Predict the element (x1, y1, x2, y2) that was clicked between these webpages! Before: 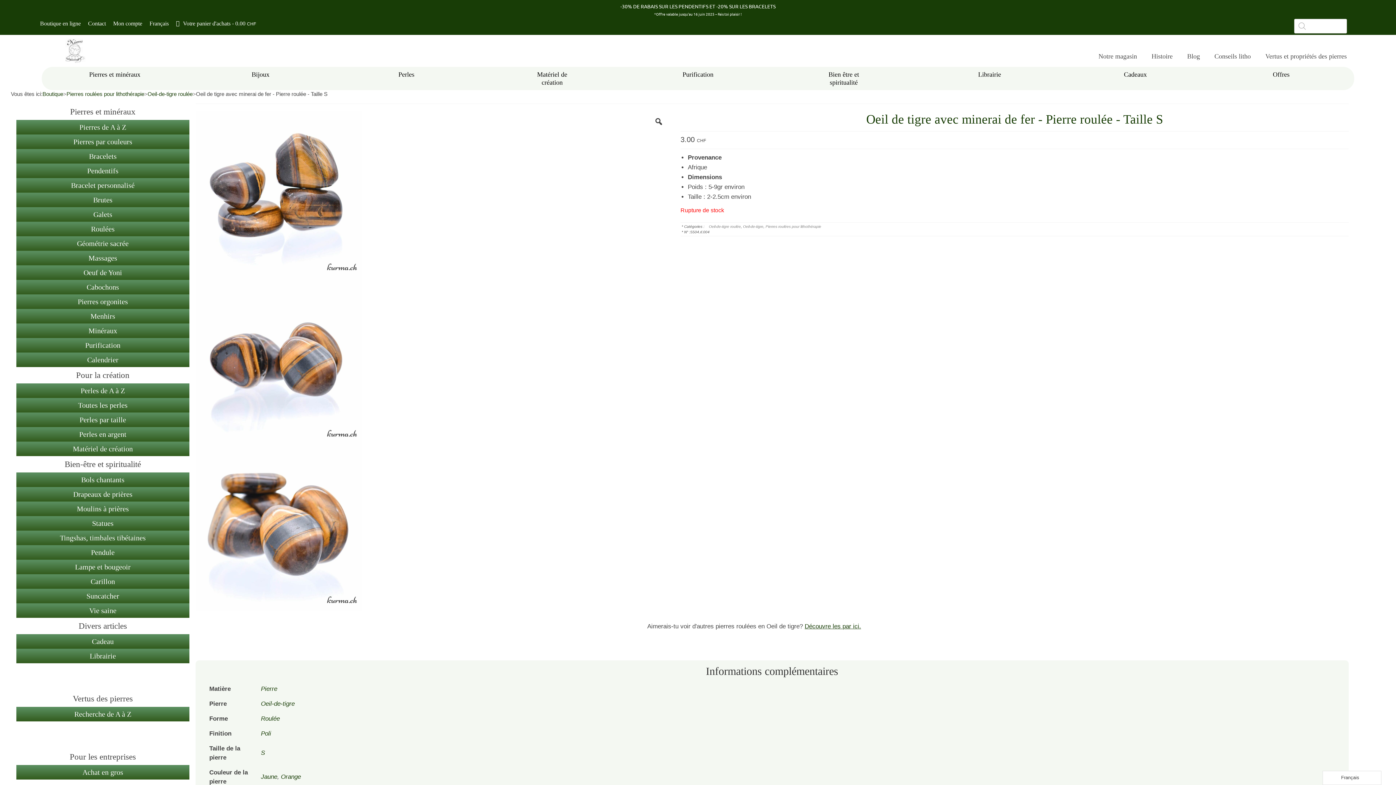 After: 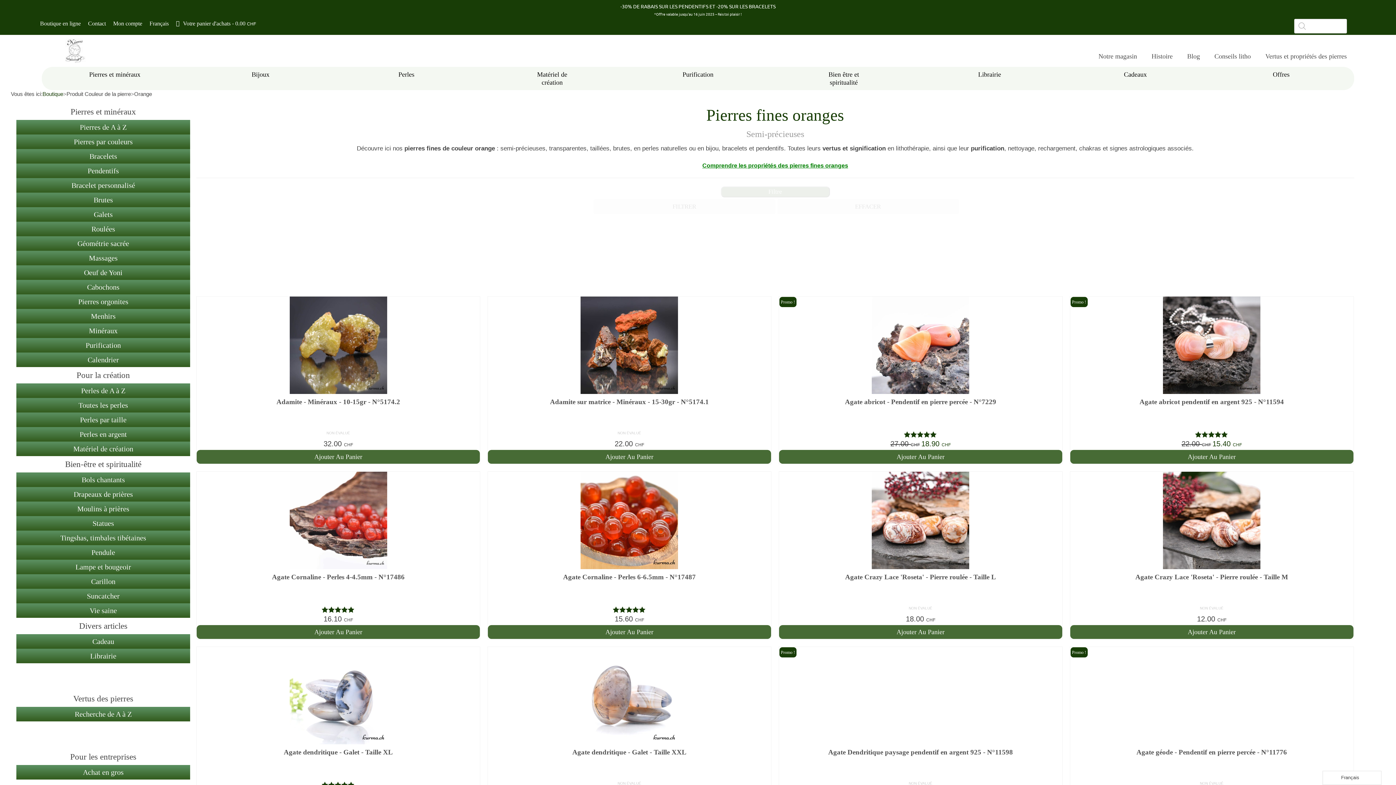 Action: label: Orange bbox: (281, 773, 301, 780)